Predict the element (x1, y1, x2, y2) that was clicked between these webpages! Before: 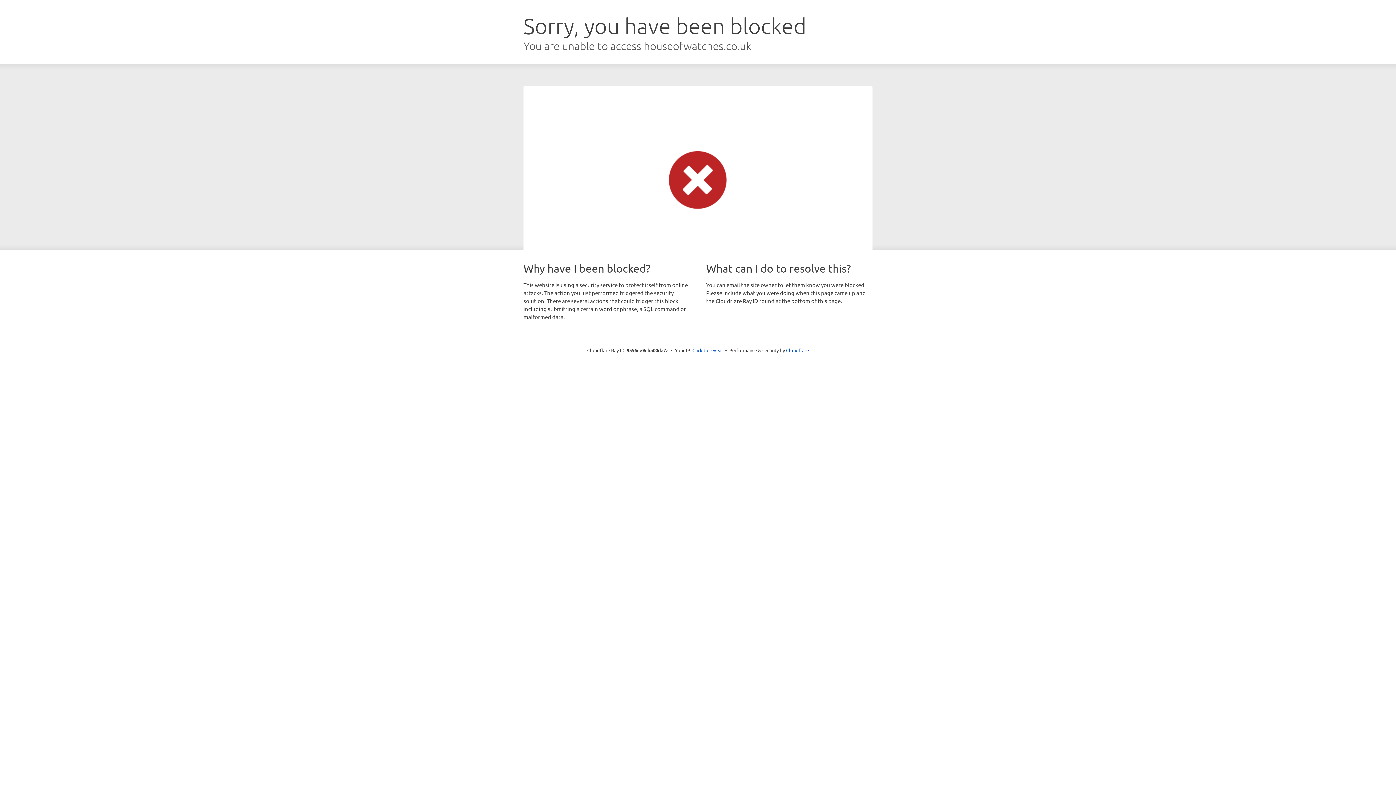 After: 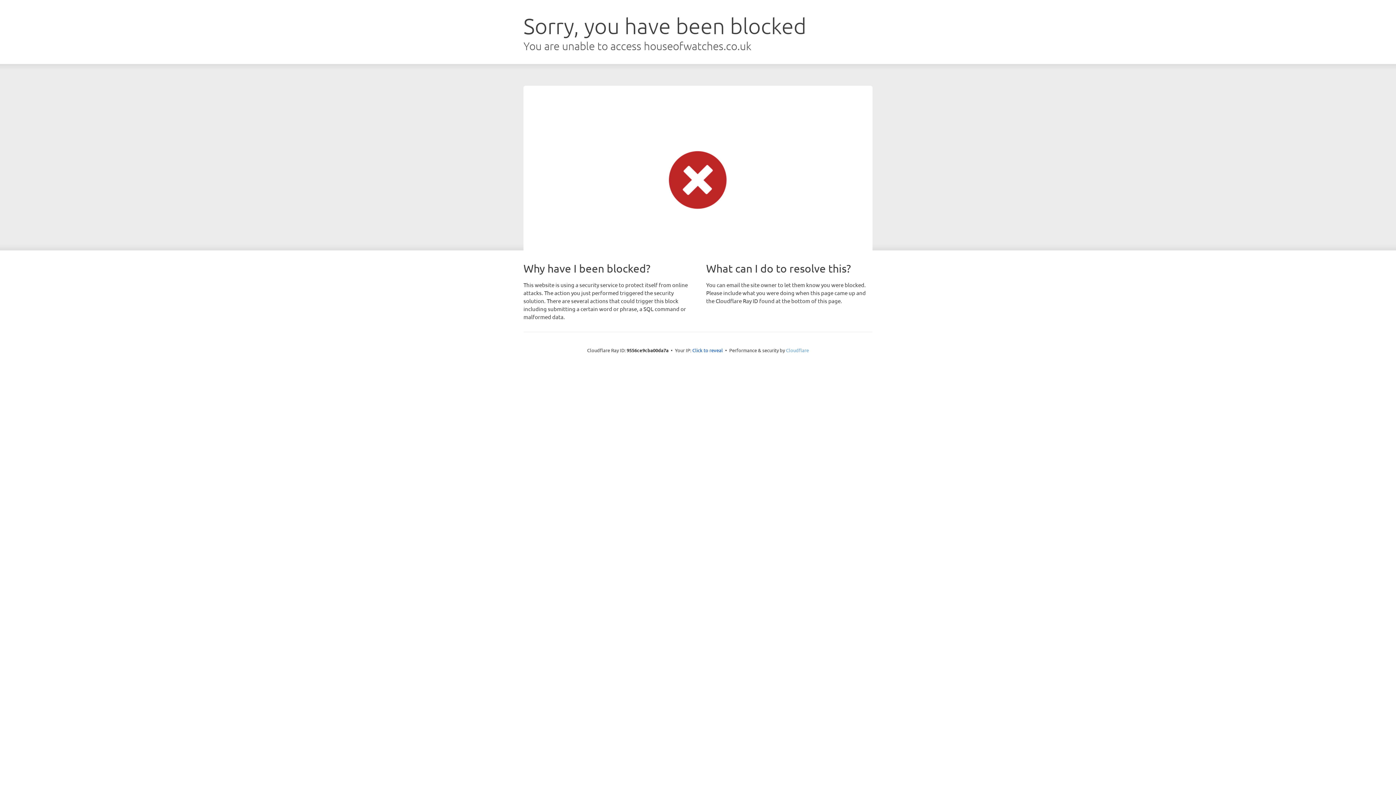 Action: bbox: (786, 347, 809, 353) label: Cloudflare